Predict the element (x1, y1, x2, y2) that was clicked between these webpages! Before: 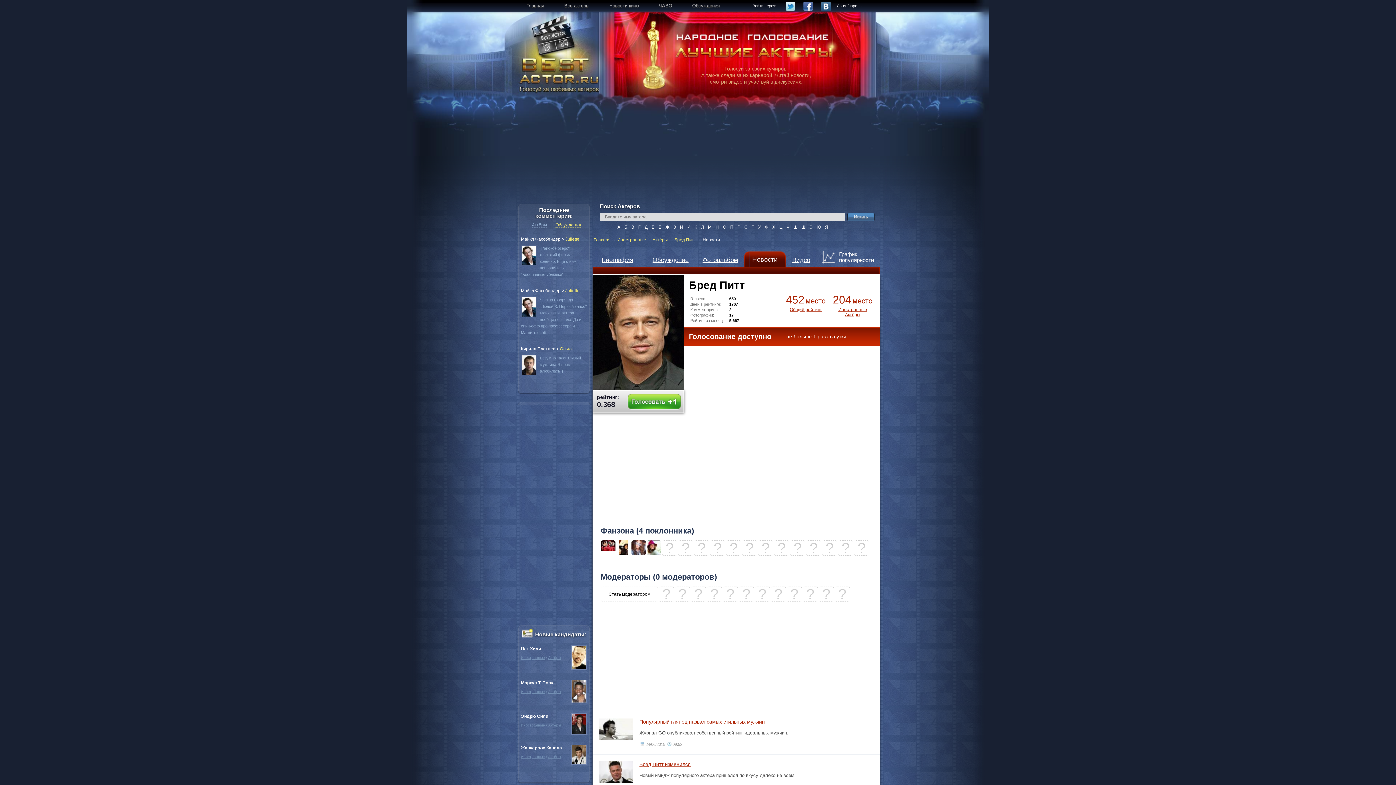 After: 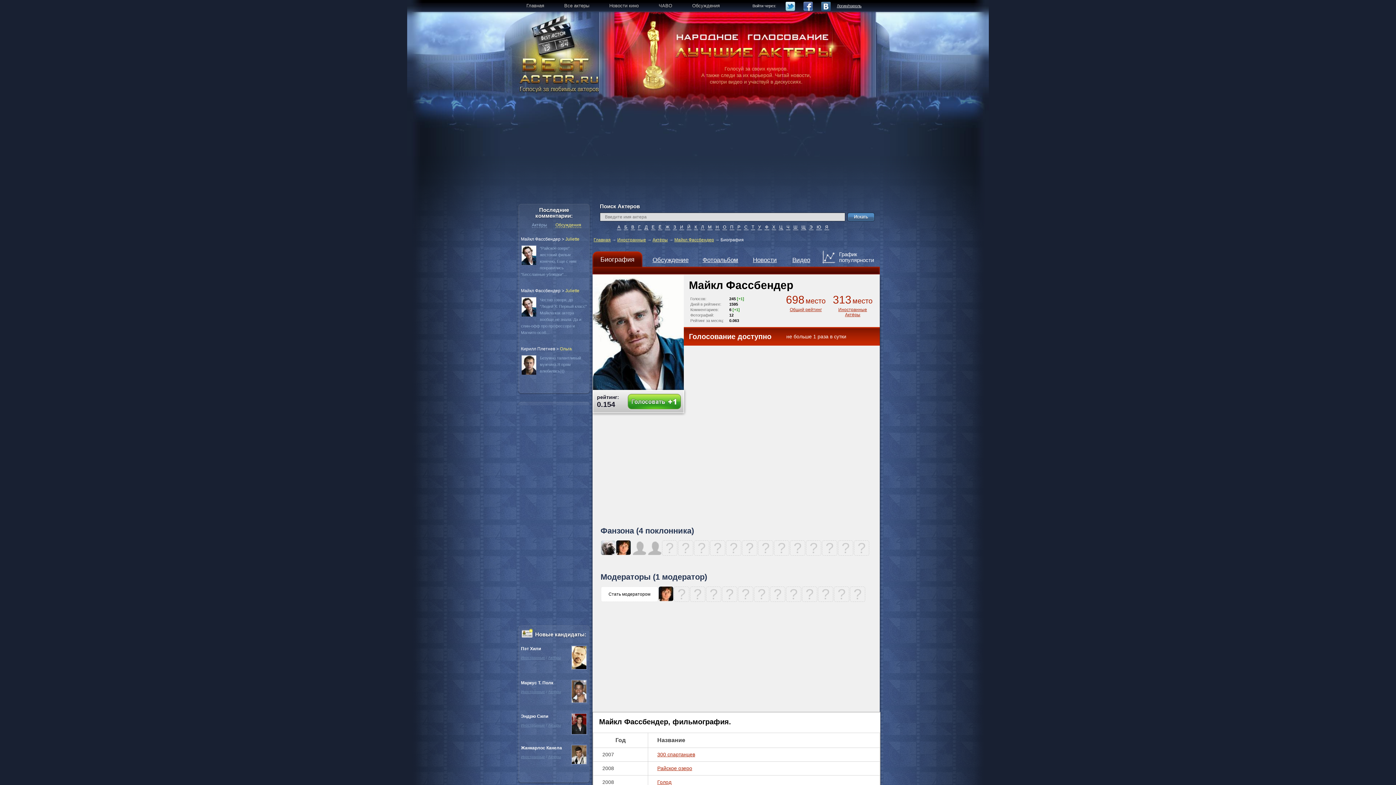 Action: label: Майкл Фассбендер bbox: (521, 236, 560, 241)